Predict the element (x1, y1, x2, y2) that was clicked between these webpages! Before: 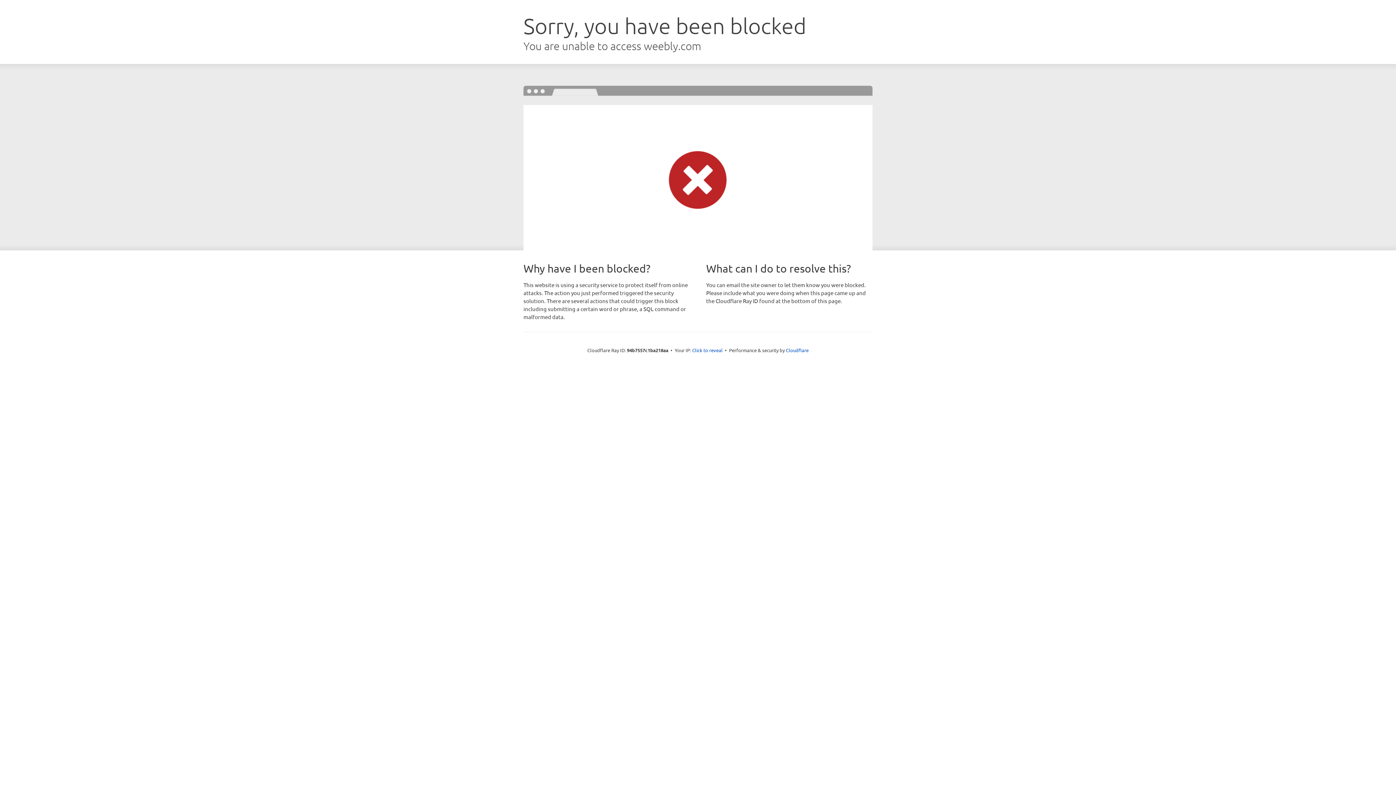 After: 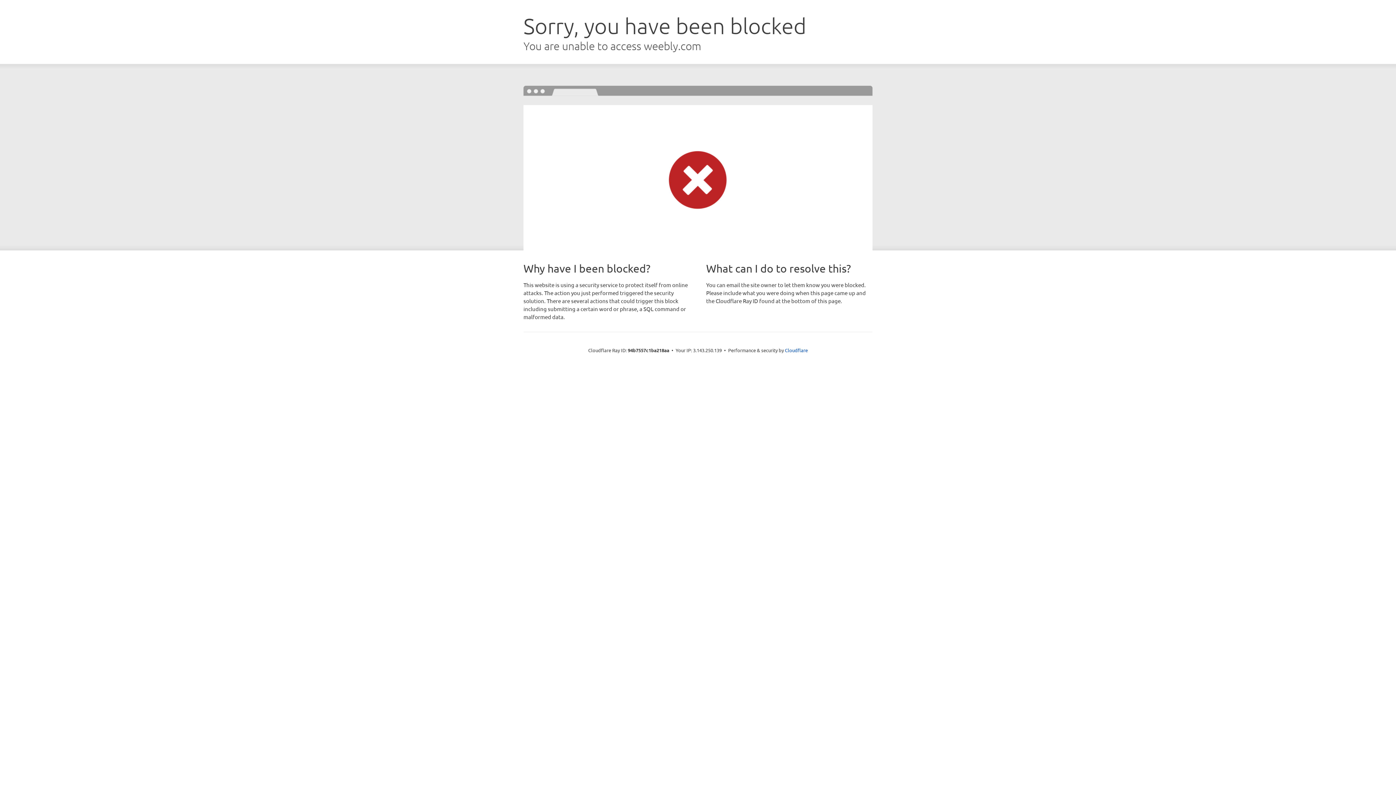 Action: label: Click to reveal bbox: (692, 346, 722, 353)